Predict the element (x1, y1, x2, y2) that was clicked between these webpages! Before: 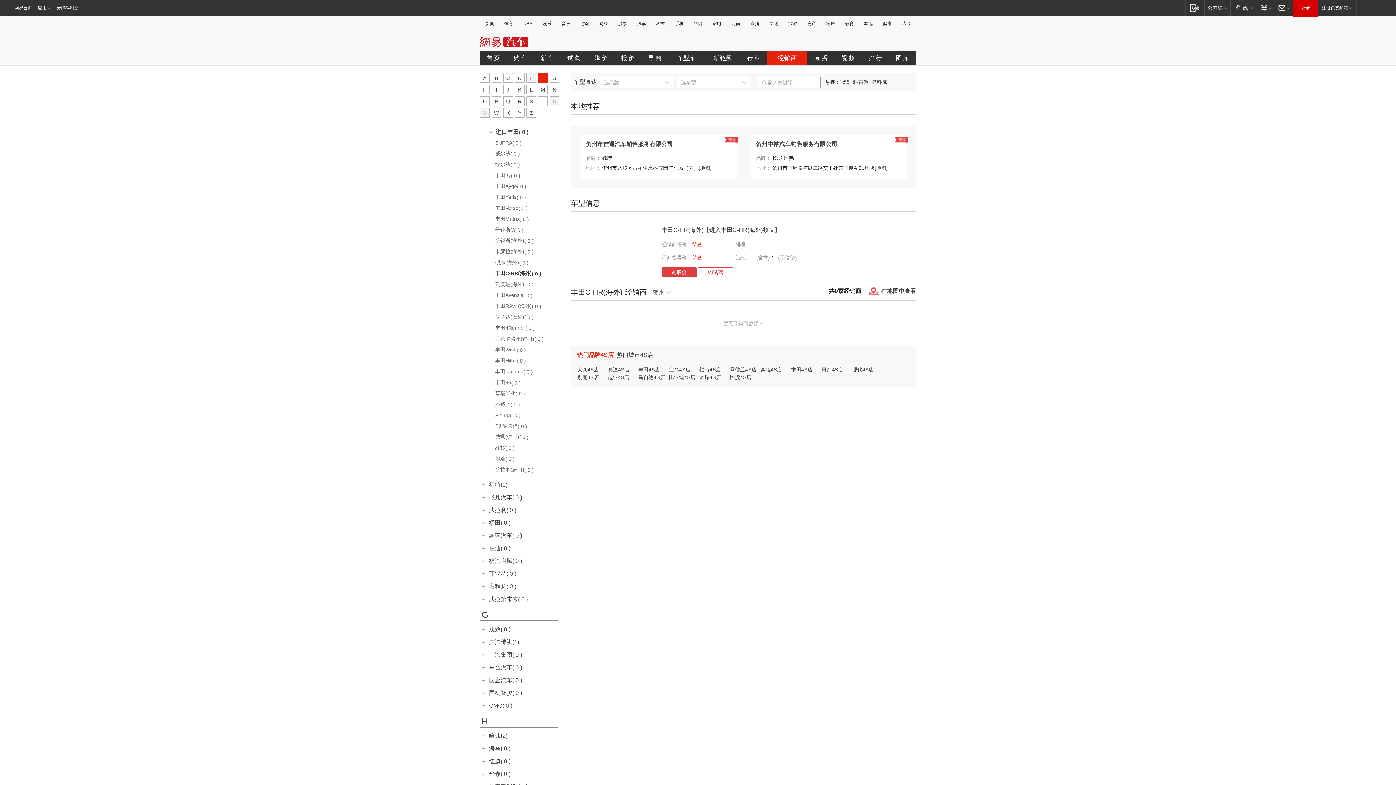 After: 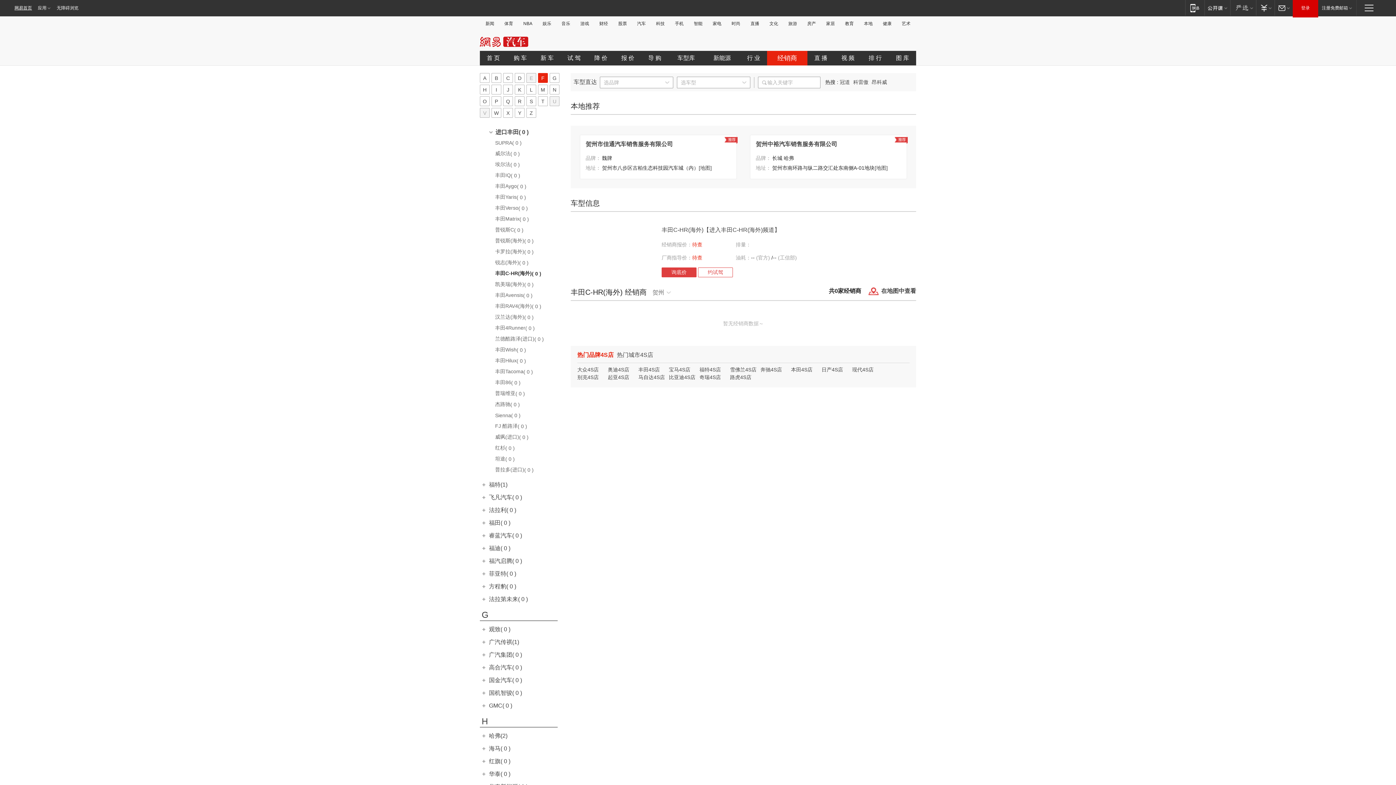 Action: bbox: (0, 0, 34, 16) label: 网易首页